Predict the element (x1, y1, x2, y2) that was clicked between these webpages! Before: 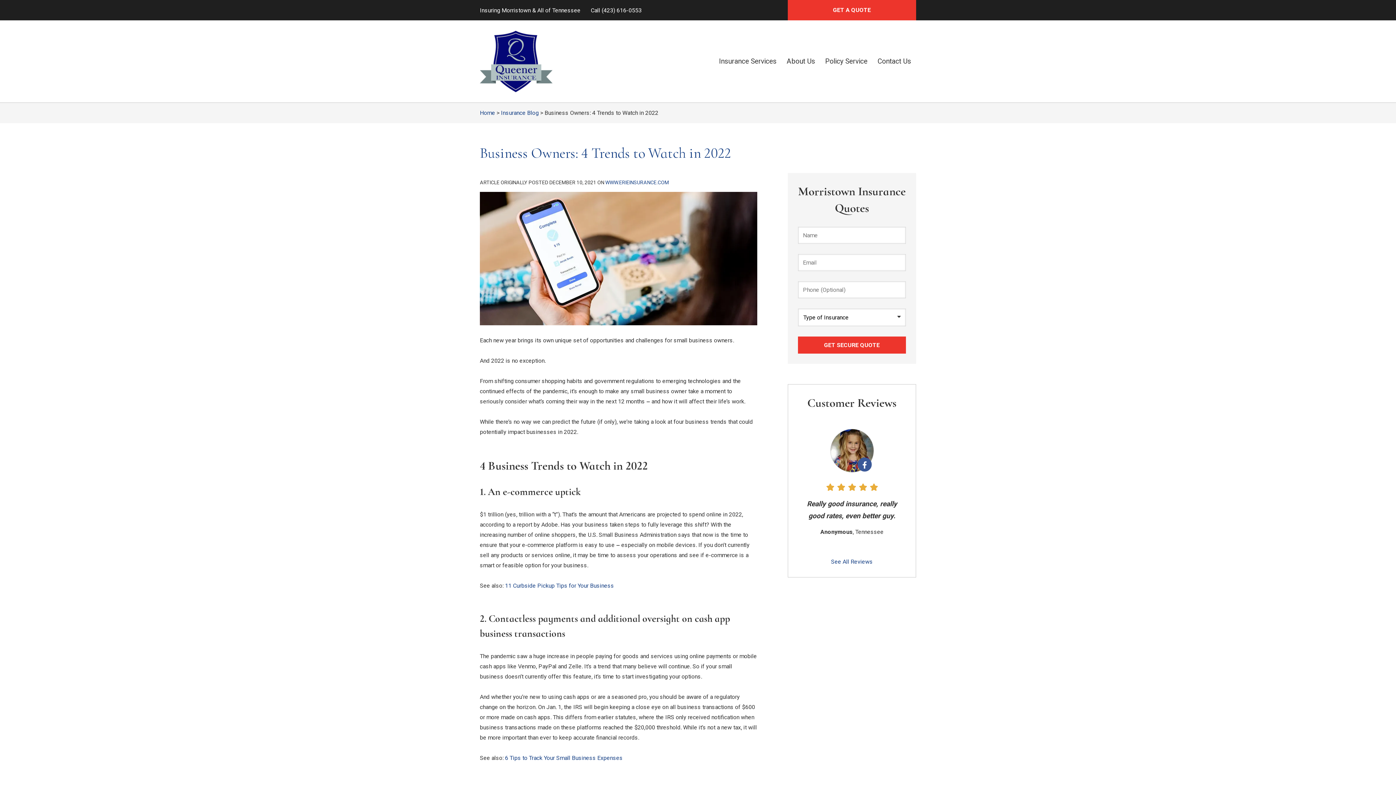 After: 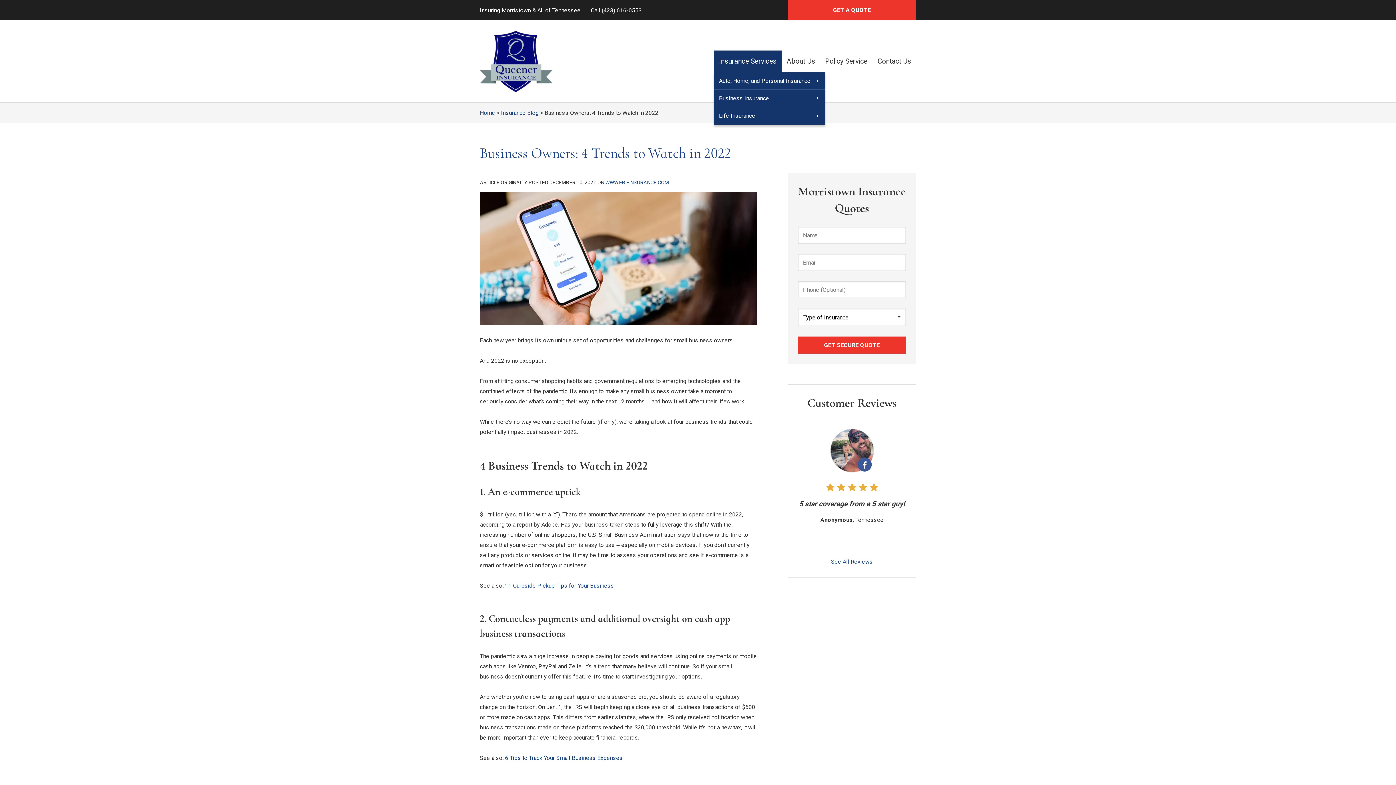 Action: bbox: (714, 50, 781, 72) label: Insurance Services